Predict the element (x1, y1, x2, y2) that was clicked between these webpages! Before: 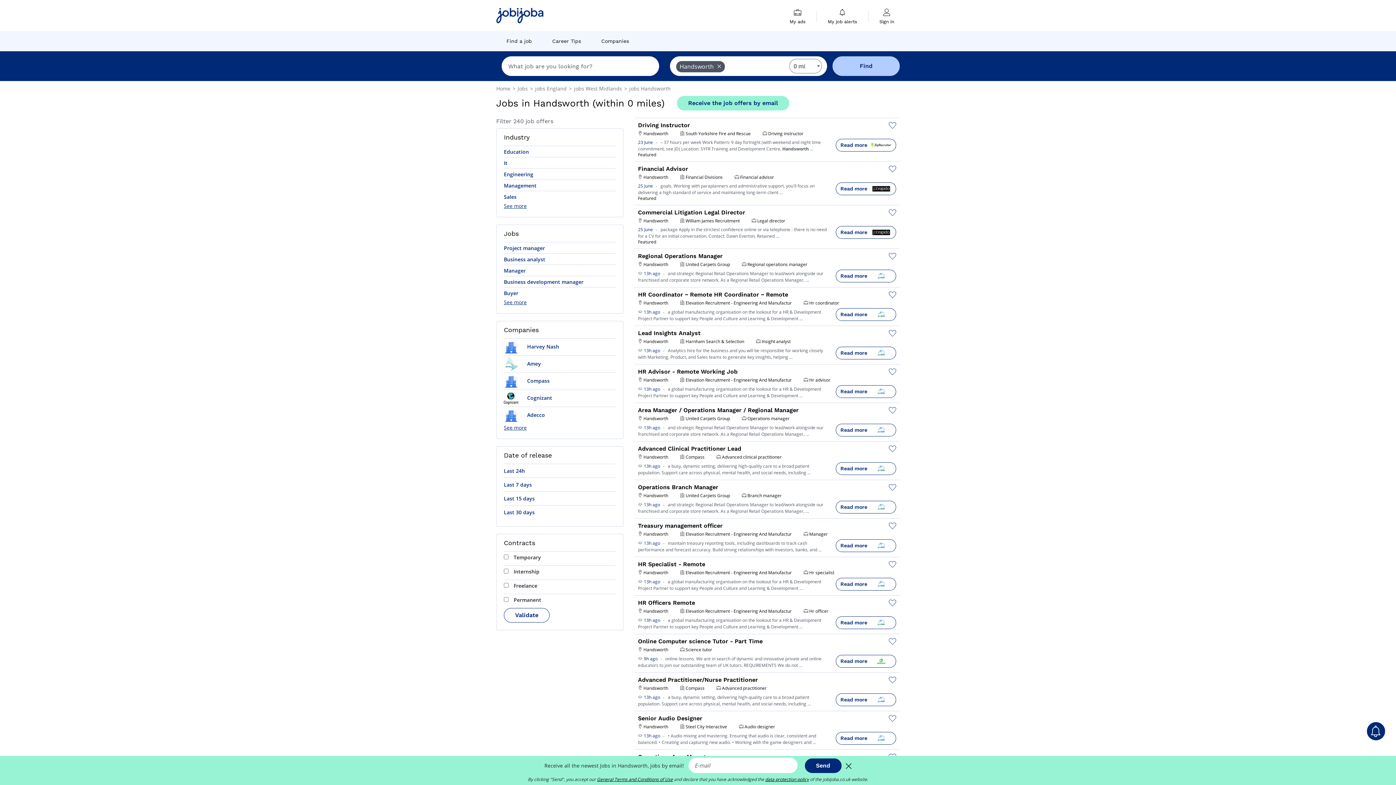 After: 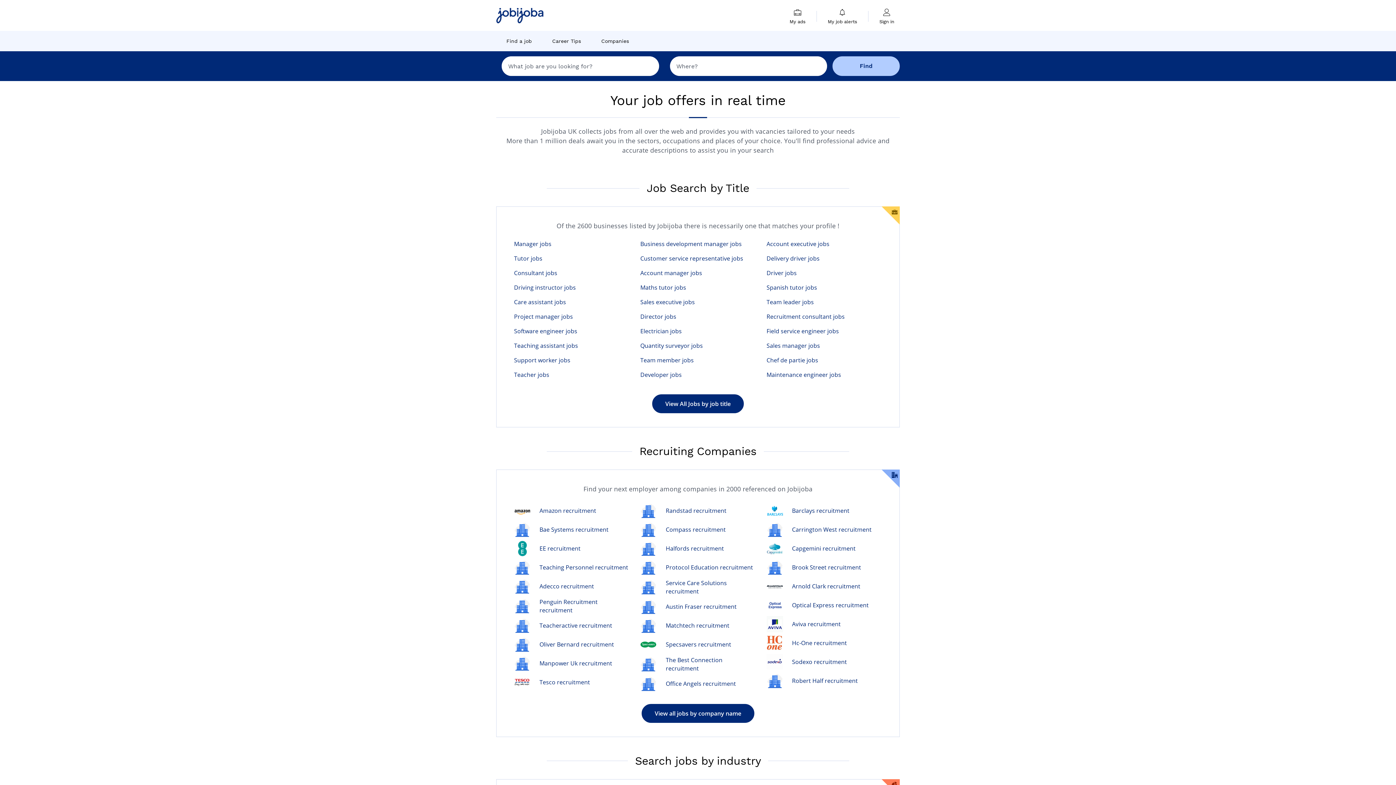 Action: bbox: (500, 30, 537, 51) label: Find a job